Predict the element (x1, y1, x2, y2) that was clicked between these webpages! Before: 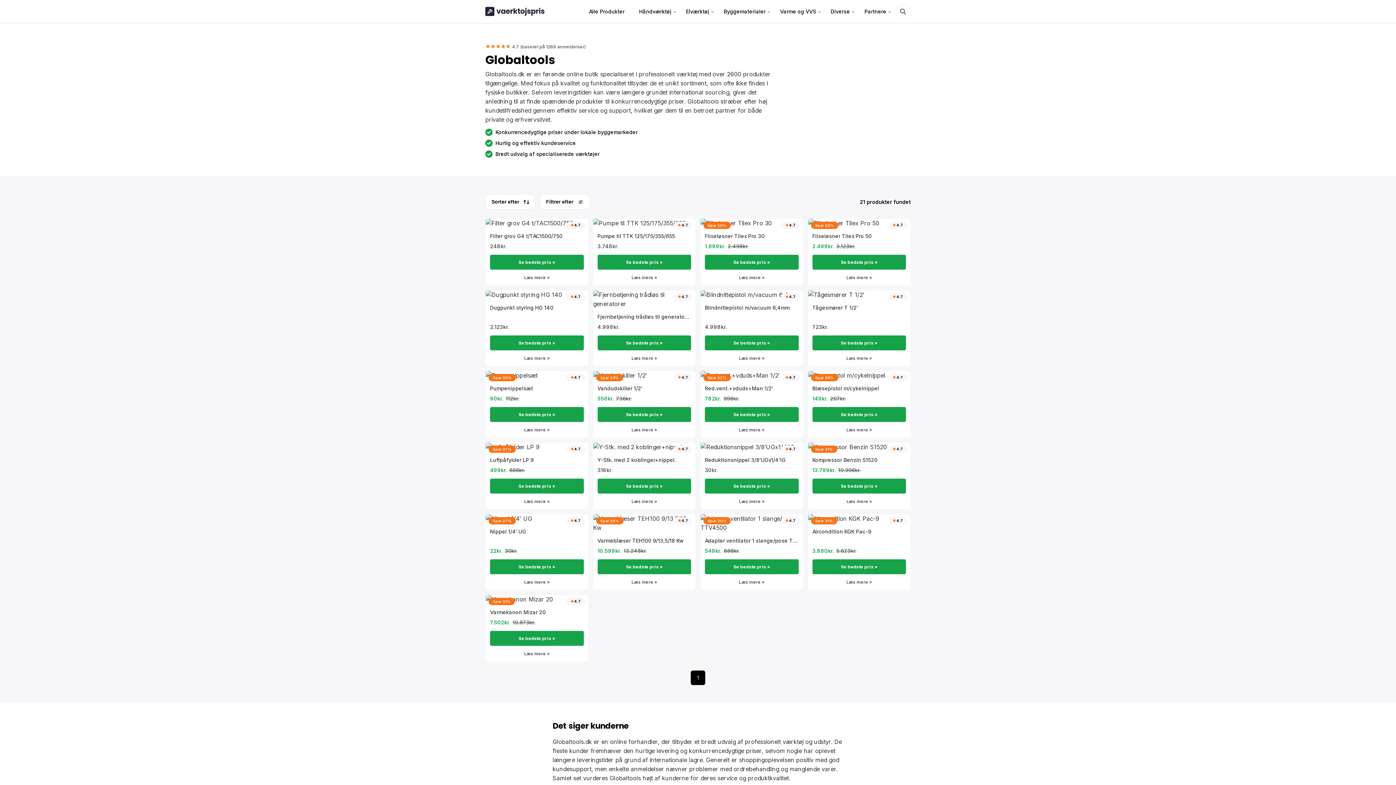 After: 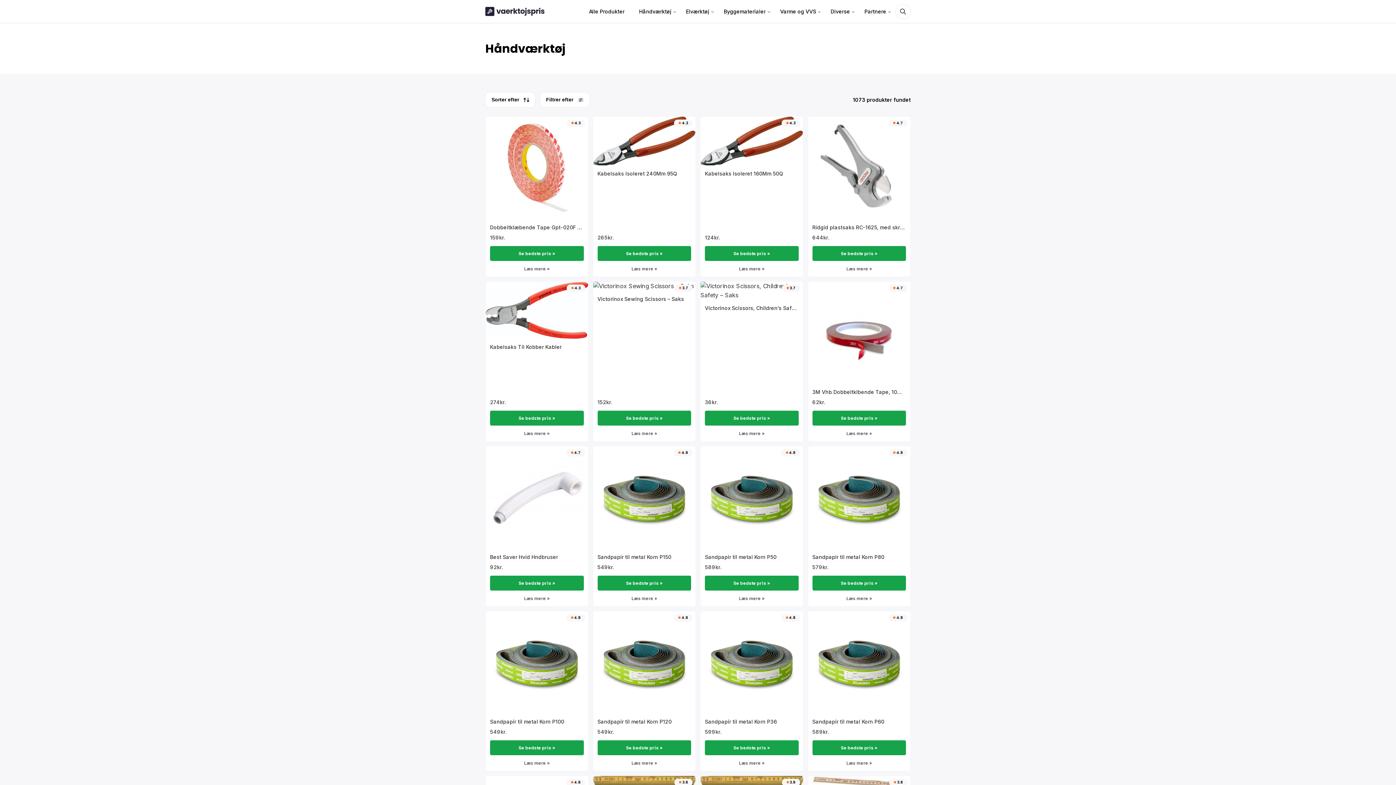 Action: bbox: (633, 0, 677, 22) label: Håndværktøj